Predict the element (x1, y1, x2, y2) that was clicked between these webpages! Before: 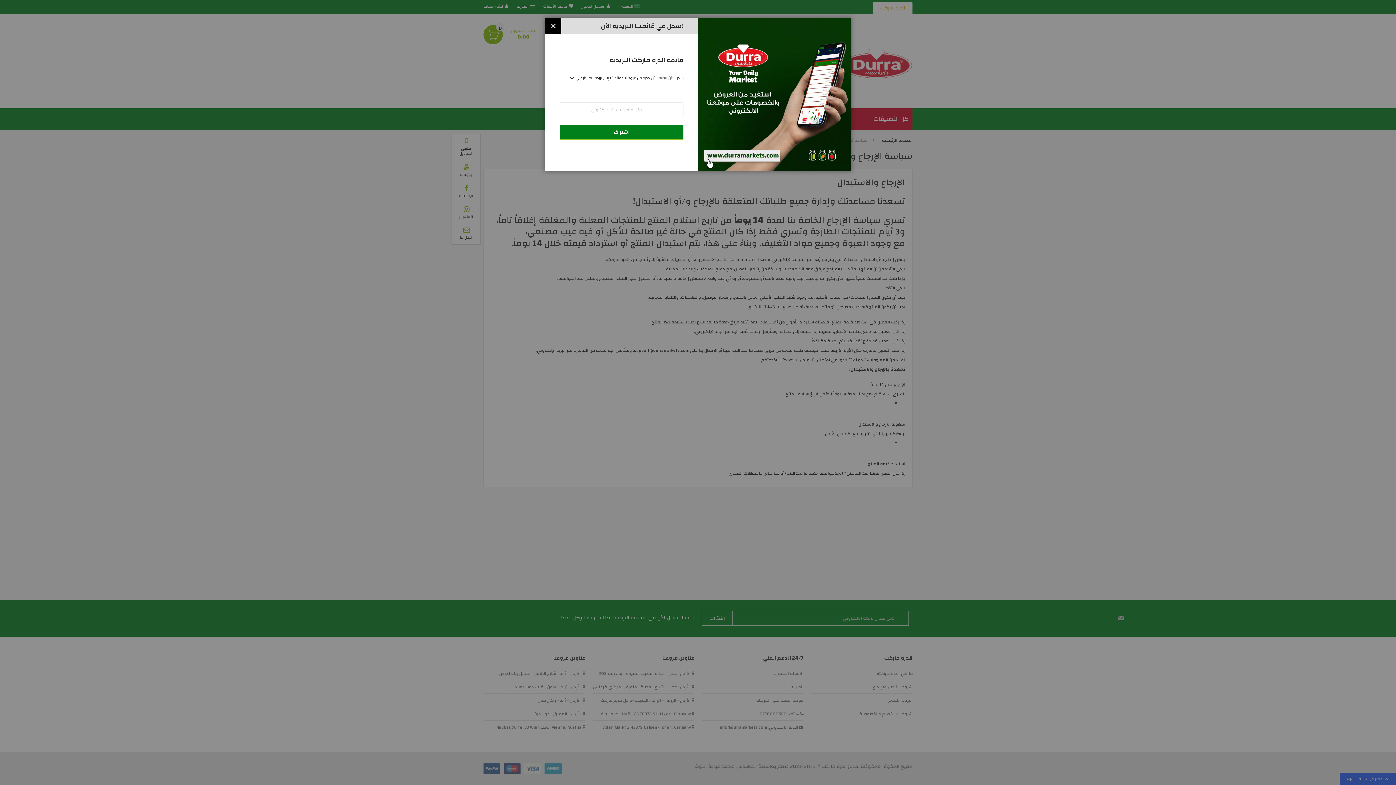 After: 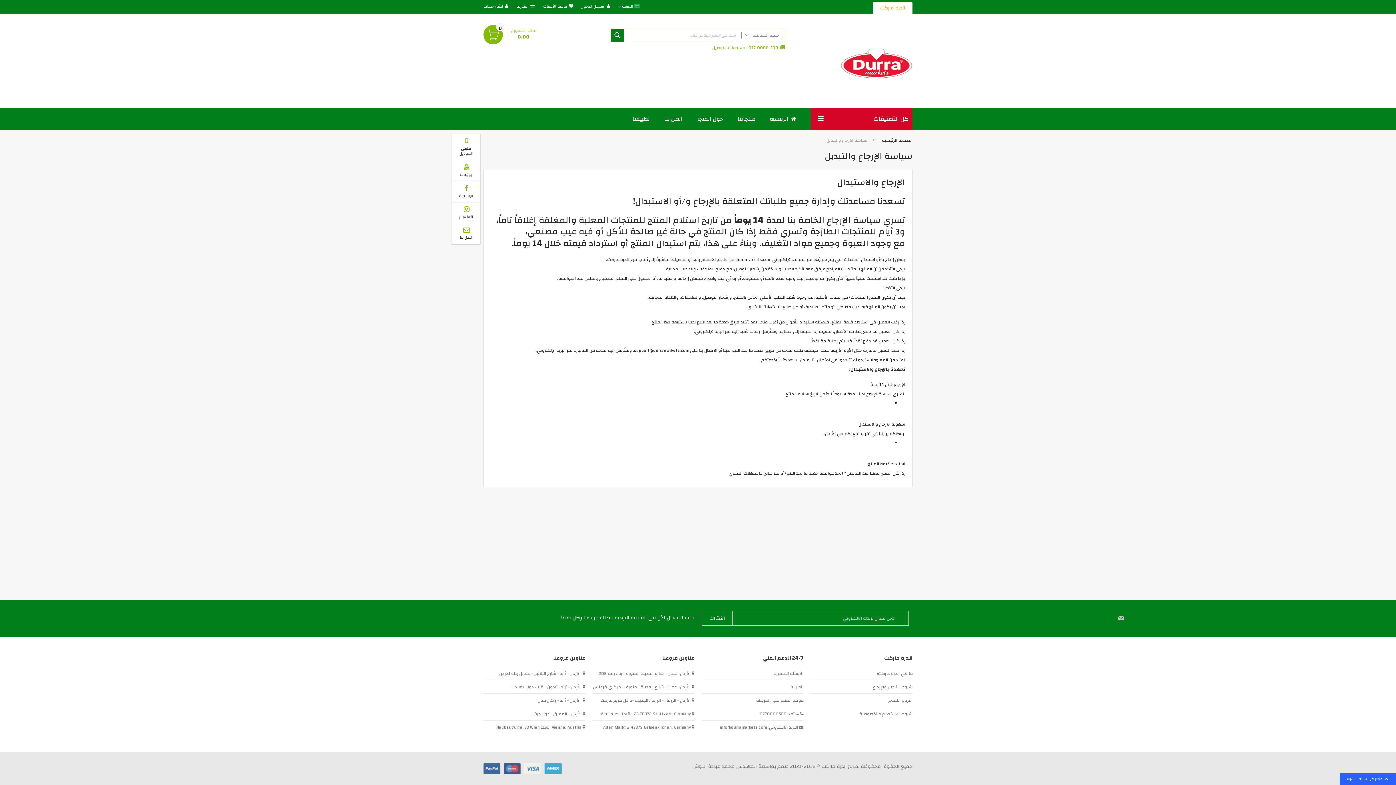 Action: bbox: (545, 18, 561, 34) label: إغلاق